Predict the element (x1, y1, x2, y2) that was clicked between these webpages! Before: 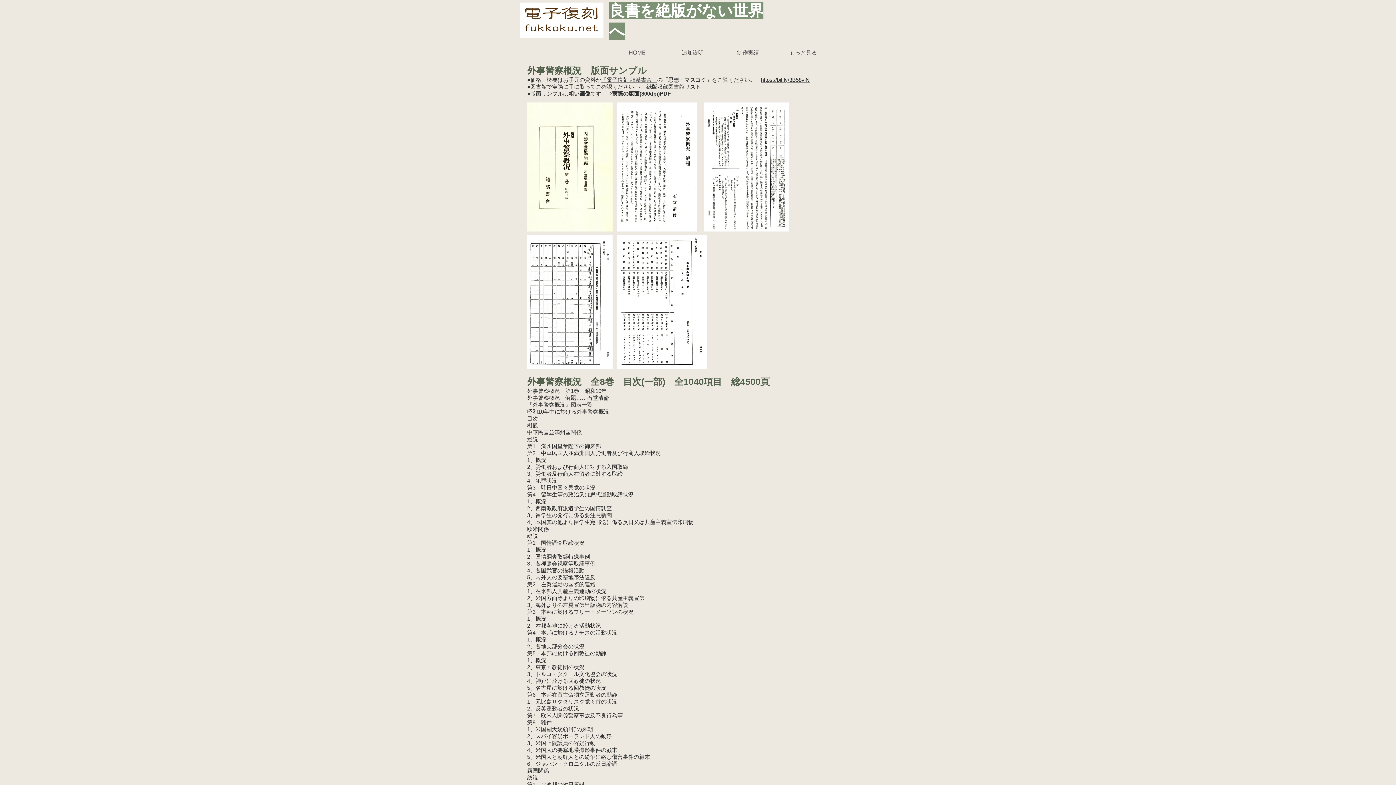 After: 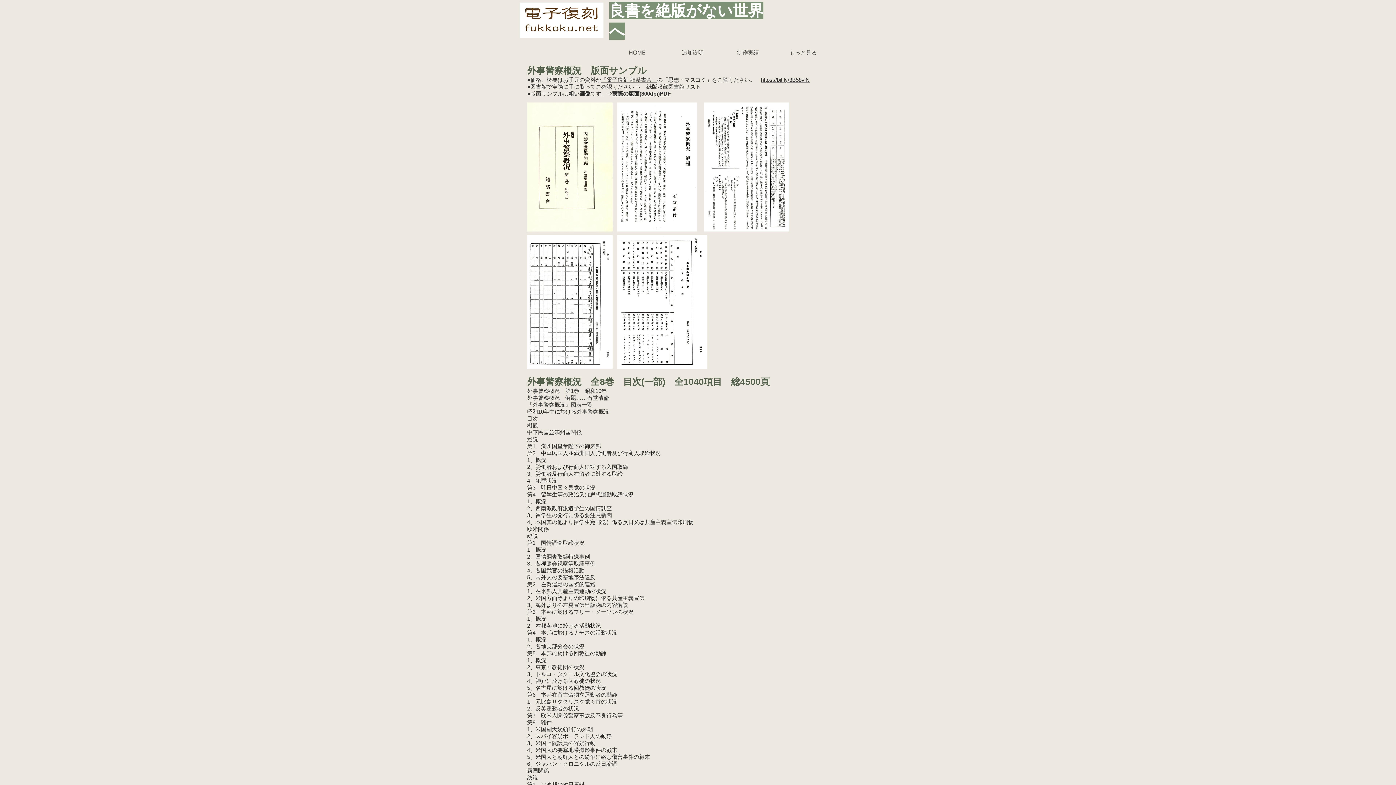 Action: label: 紙版収蔵図書館リスト bbox: (646, 83, 701, 89)